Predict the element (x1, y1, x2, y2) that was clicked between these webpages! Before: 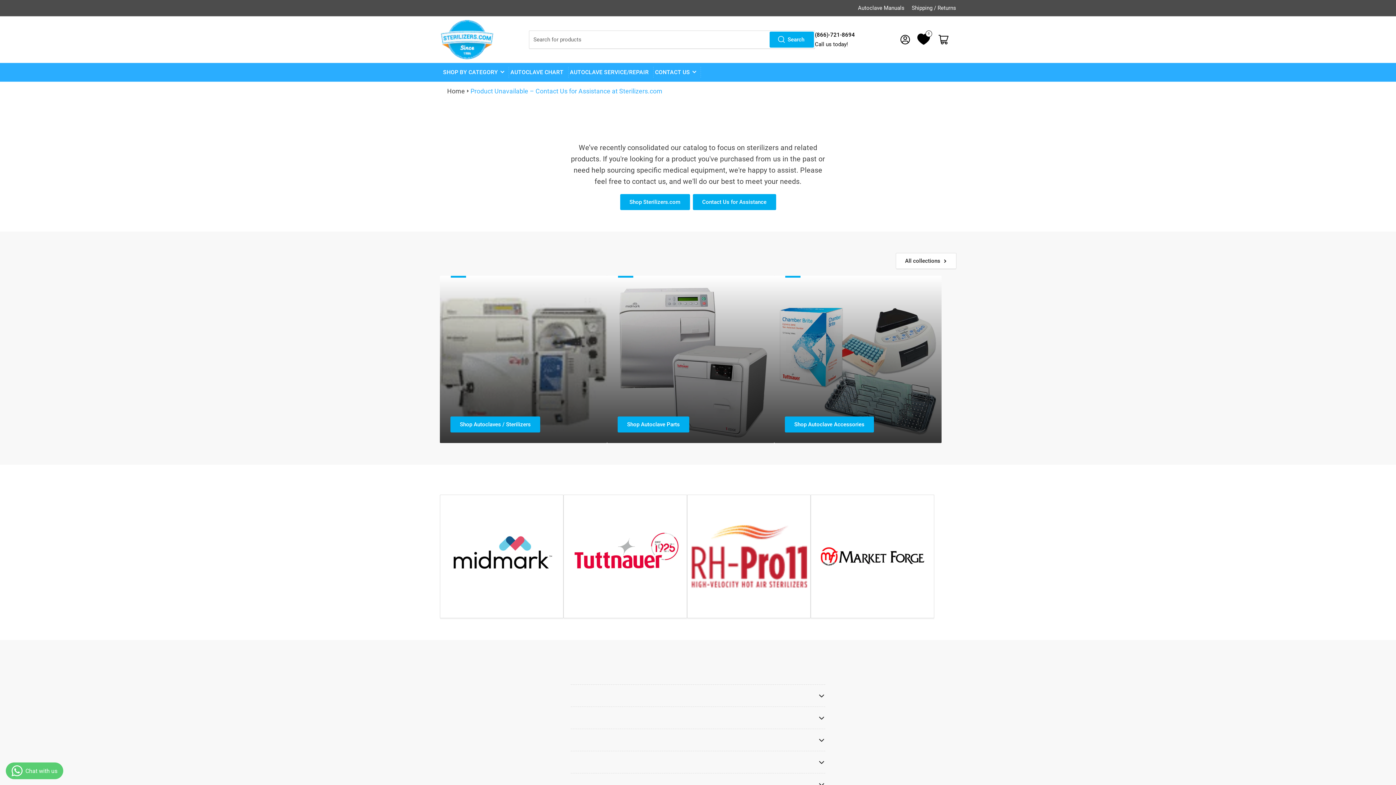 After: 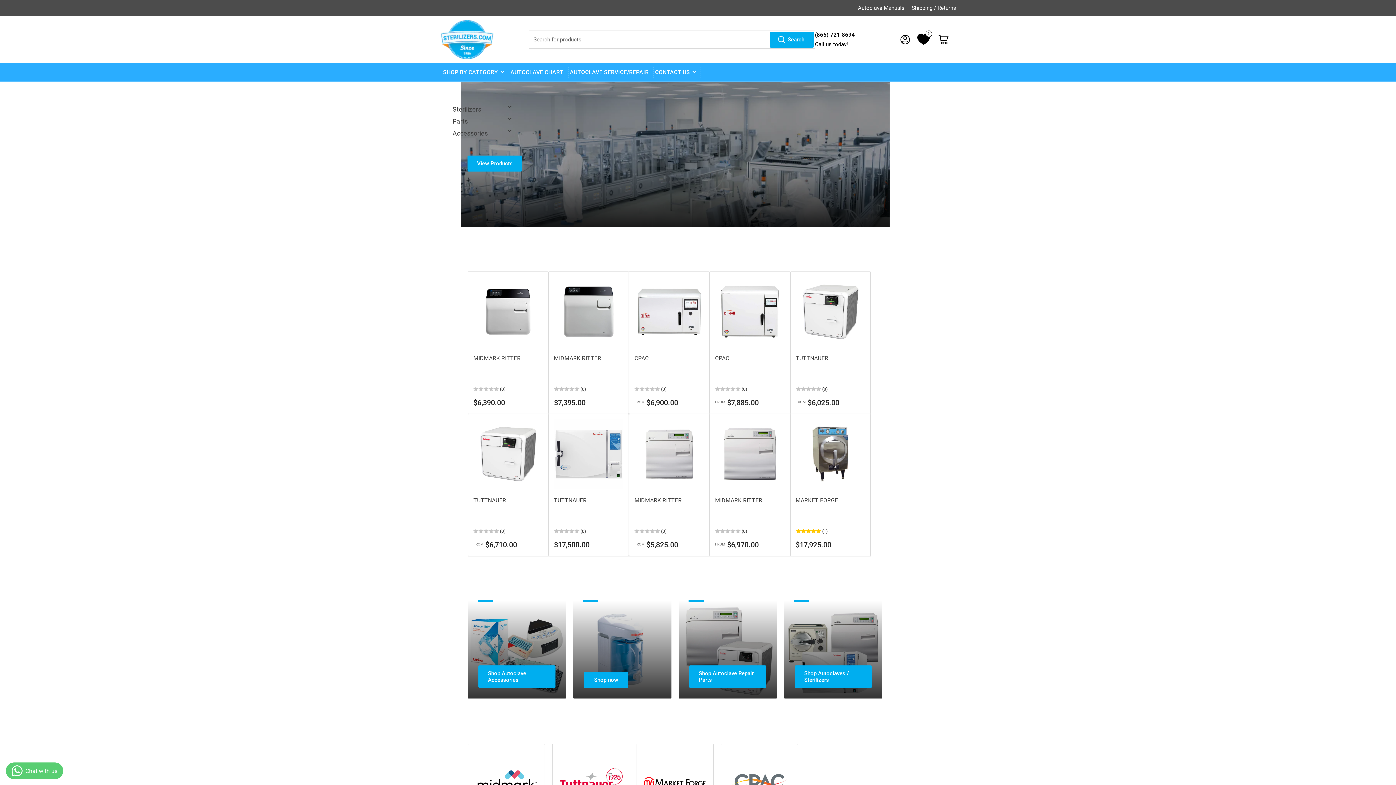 Action: bbox: (620, 194, 689, 209) label: Shop Sterilizers.com